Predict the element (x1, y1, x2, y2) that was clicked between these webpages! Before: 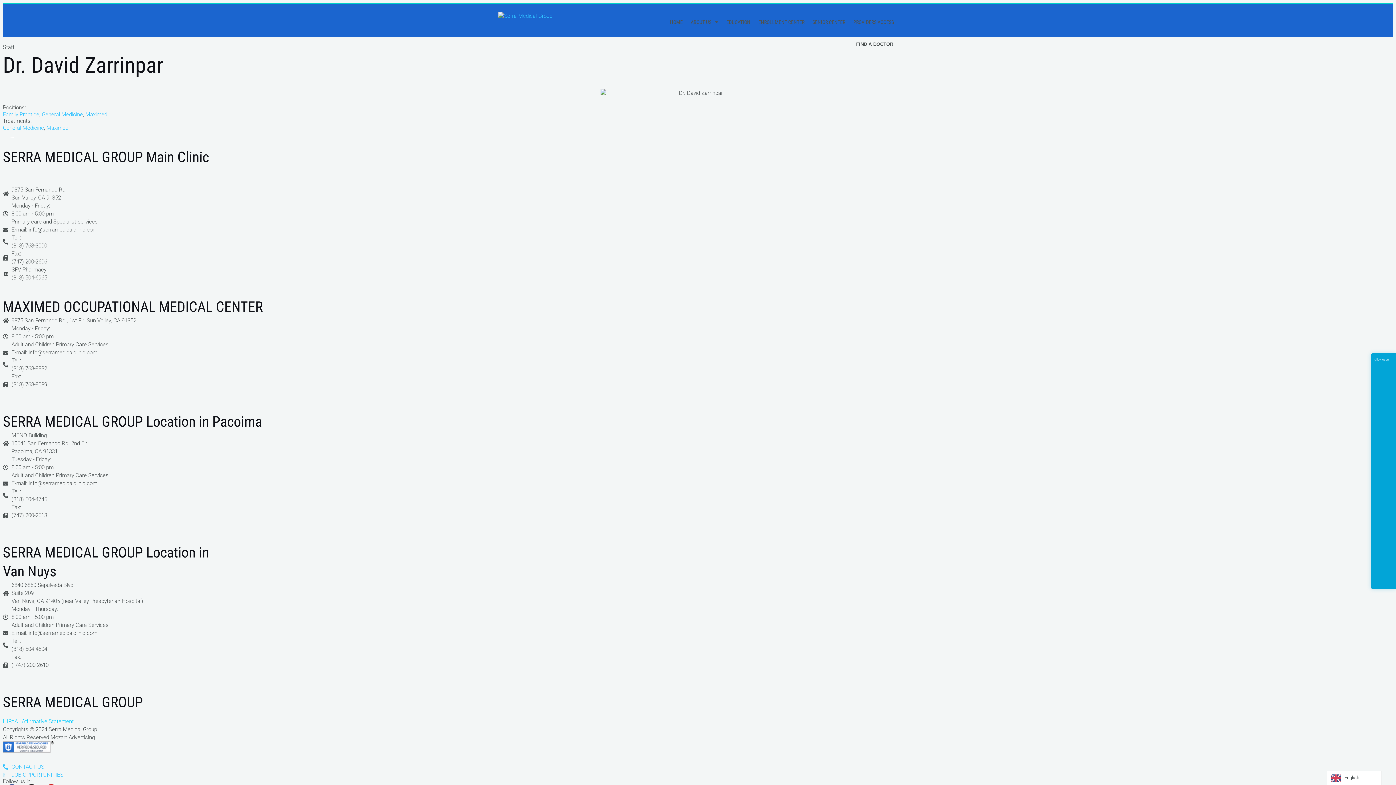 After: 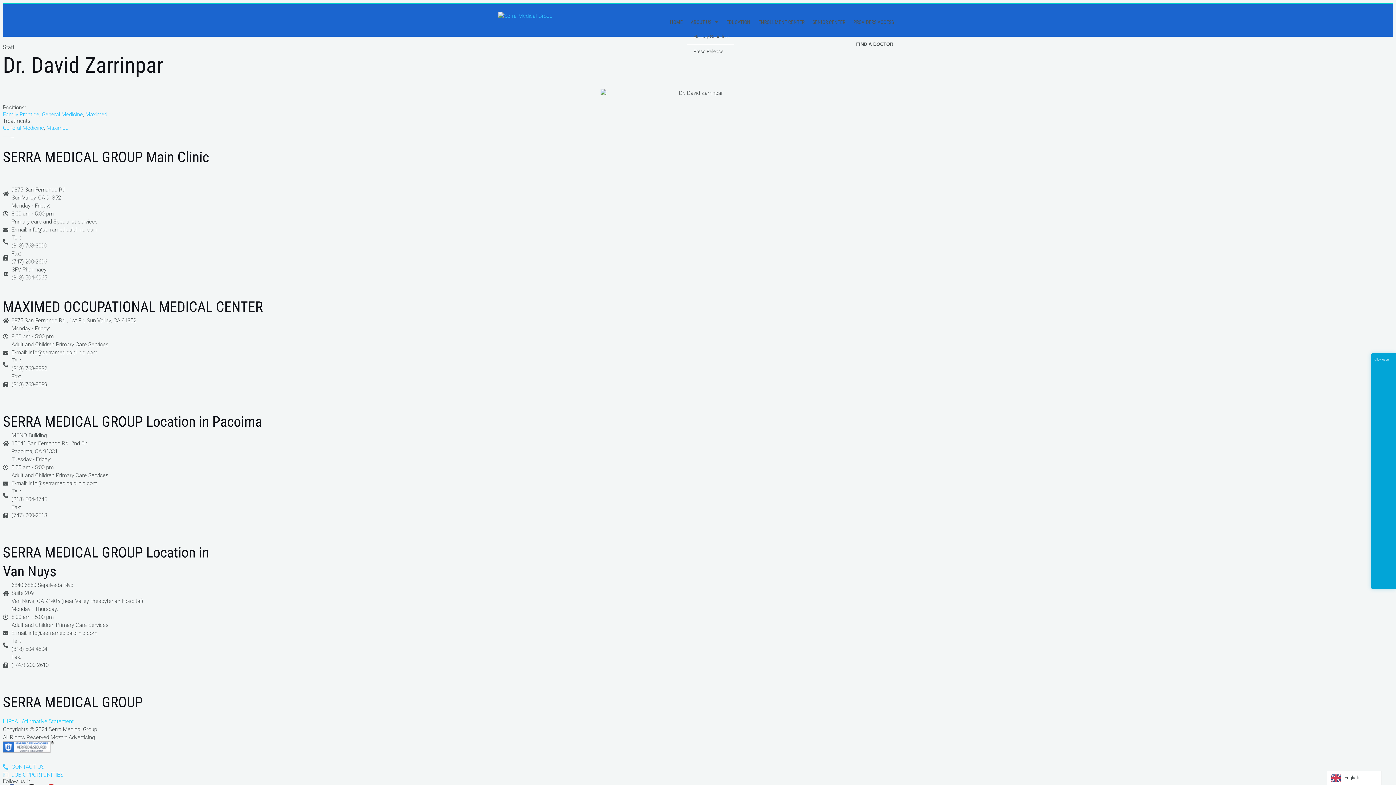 Action: label: ABOUT US bbox: (686, 14, 722, 29)